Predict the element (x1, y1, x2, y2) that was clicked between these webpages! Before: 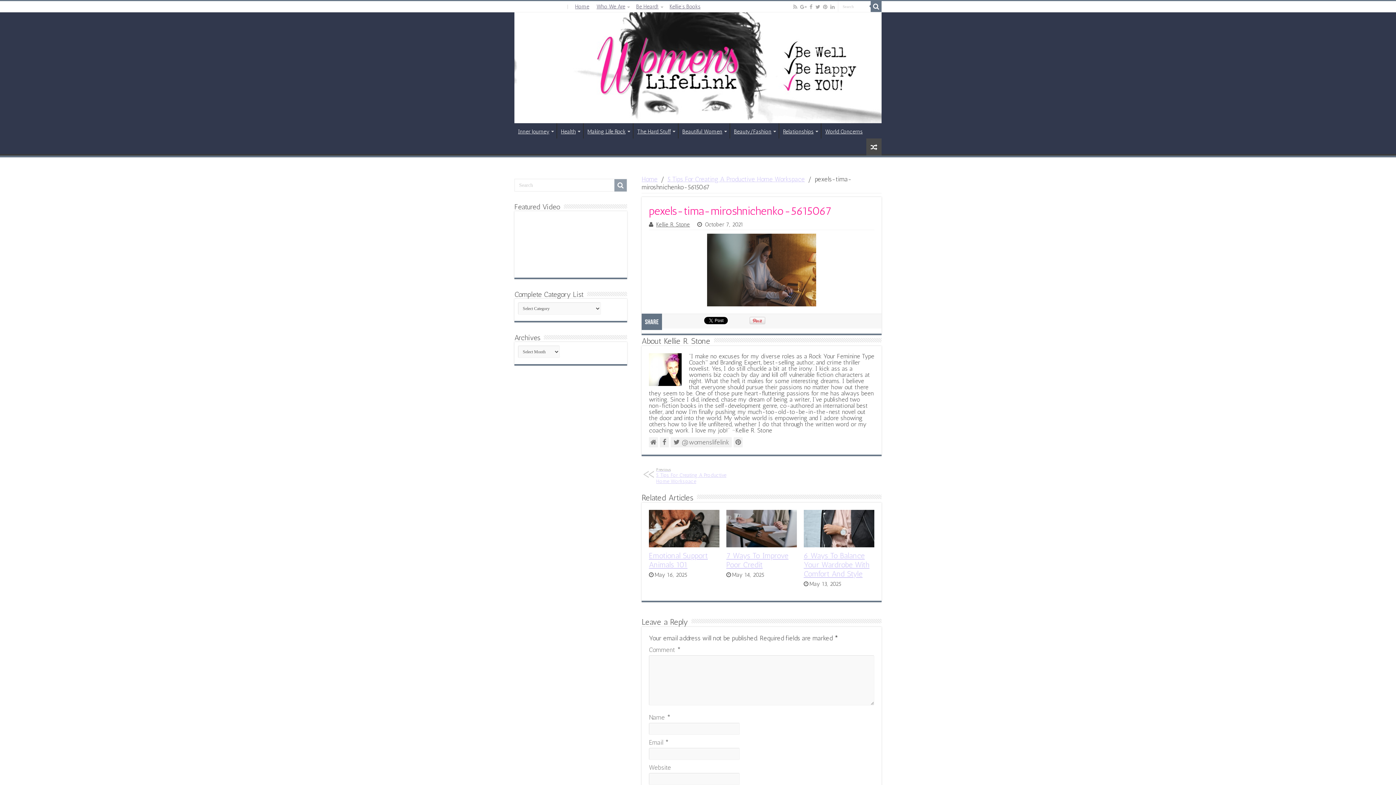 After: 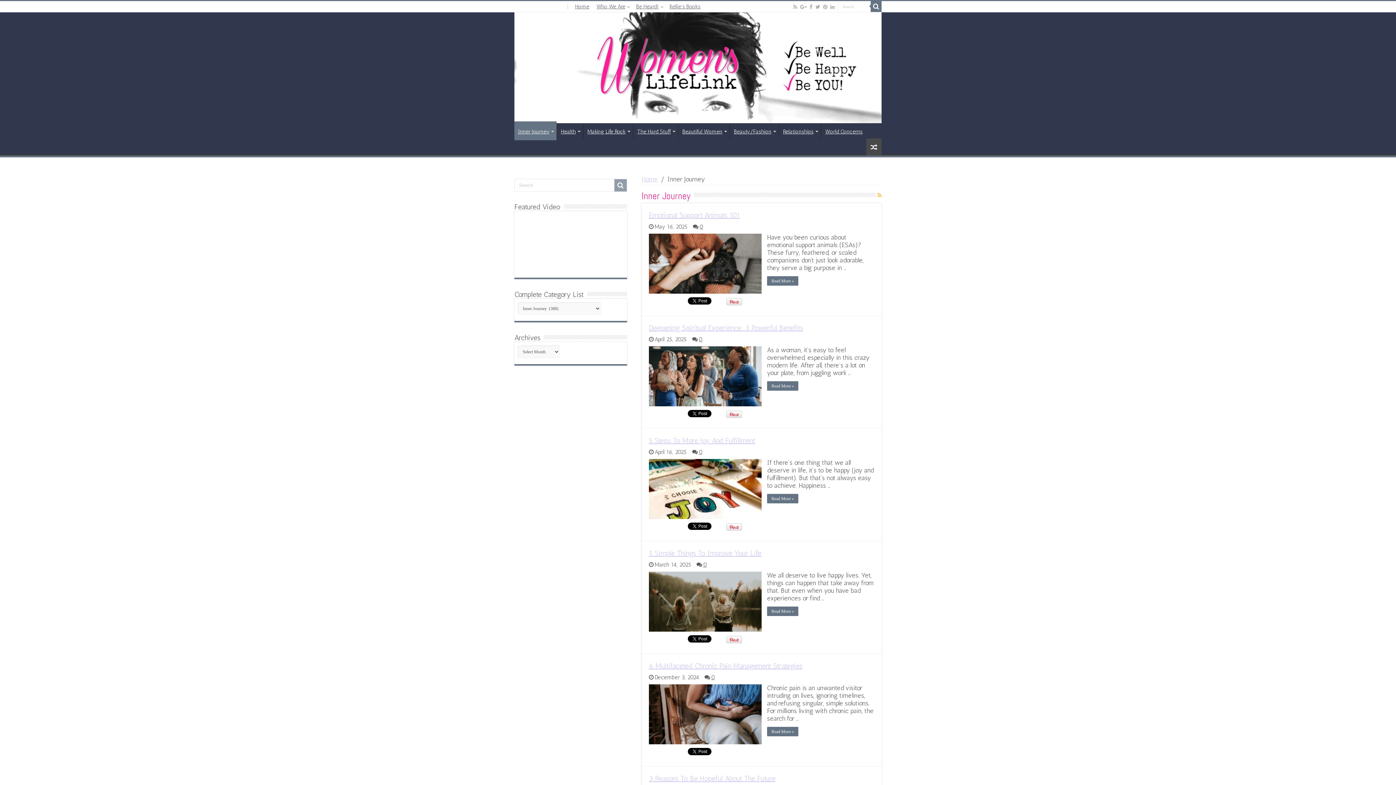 Action: bbox: (514, 123, 556, 138) label: Inner Journey